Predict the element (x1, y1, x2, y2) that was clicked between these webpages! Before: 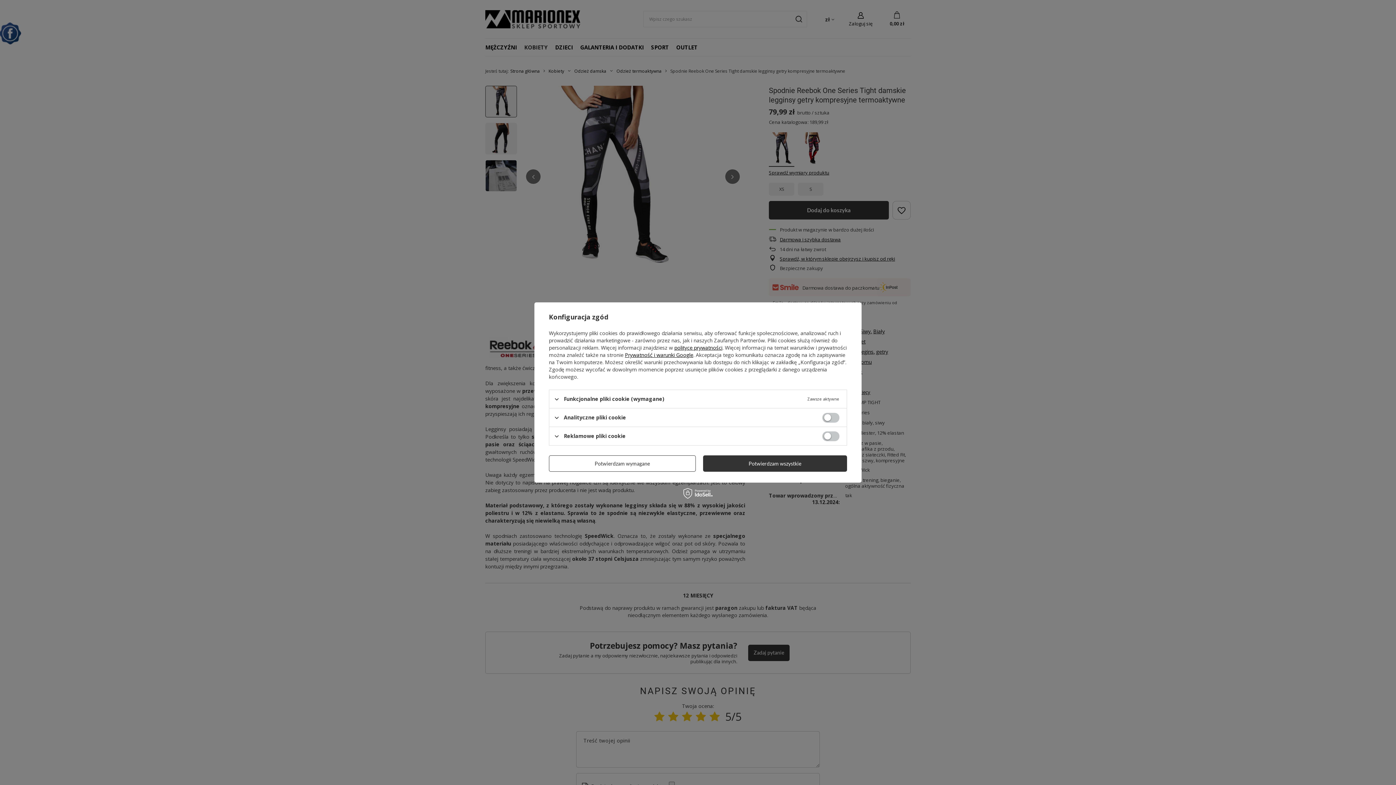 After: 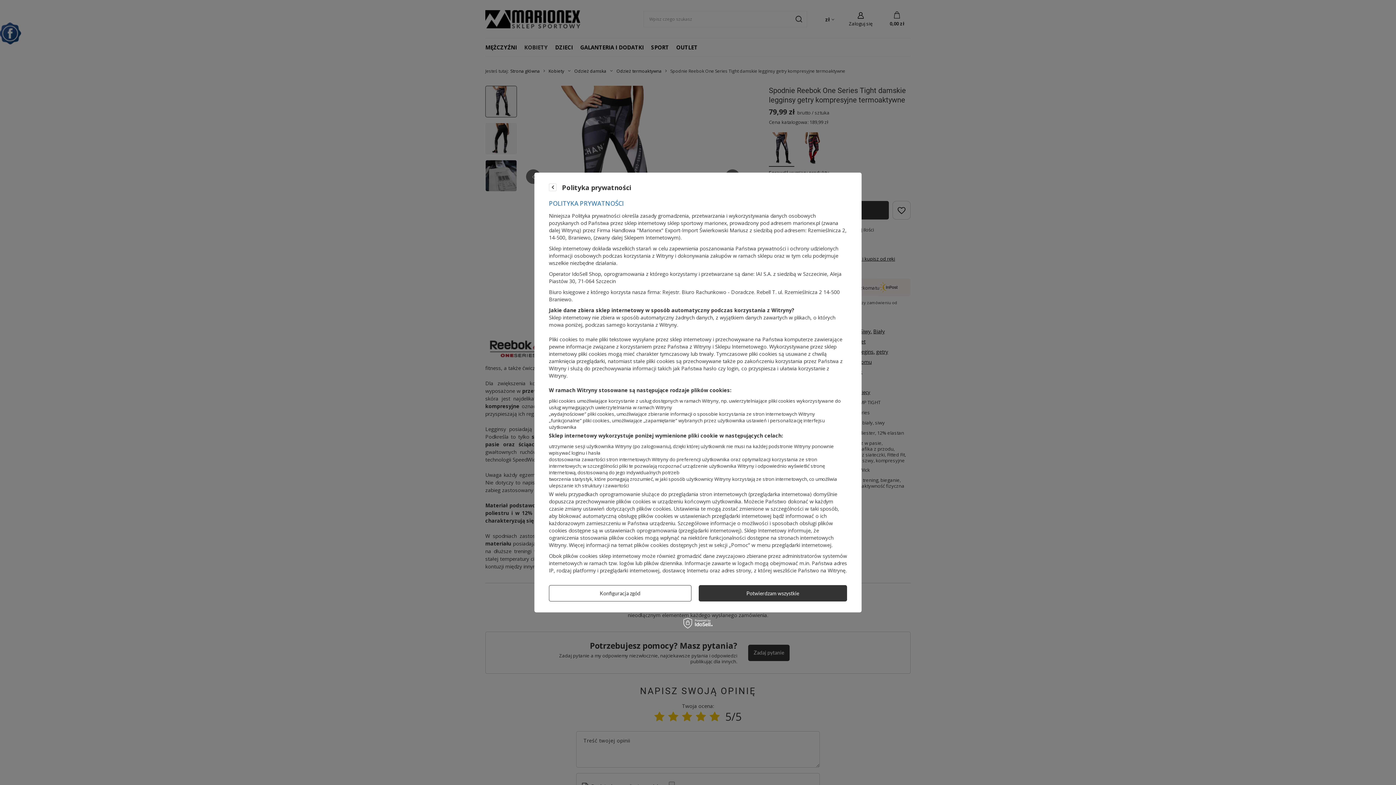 Action: label: polityce prywatności bbox: (674, 344, 722, 351)